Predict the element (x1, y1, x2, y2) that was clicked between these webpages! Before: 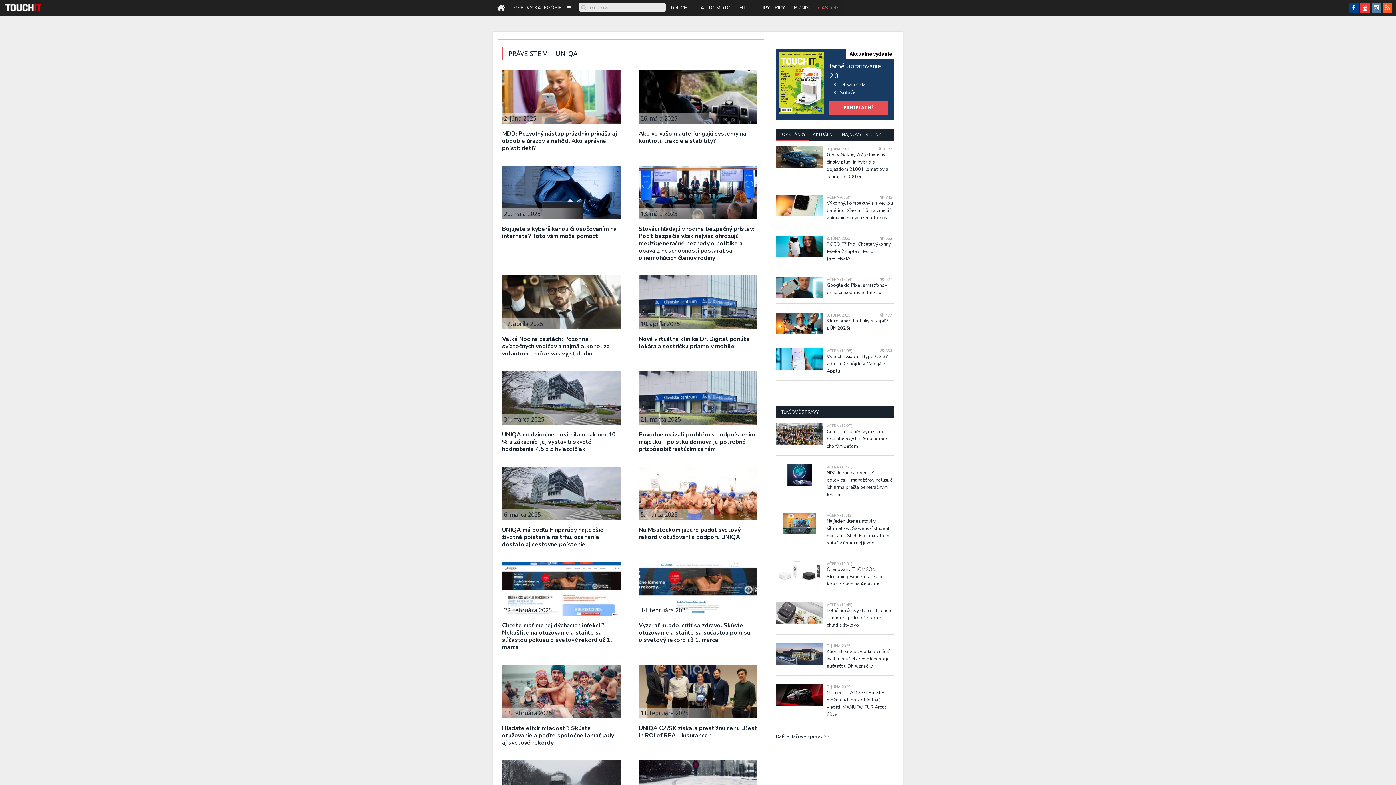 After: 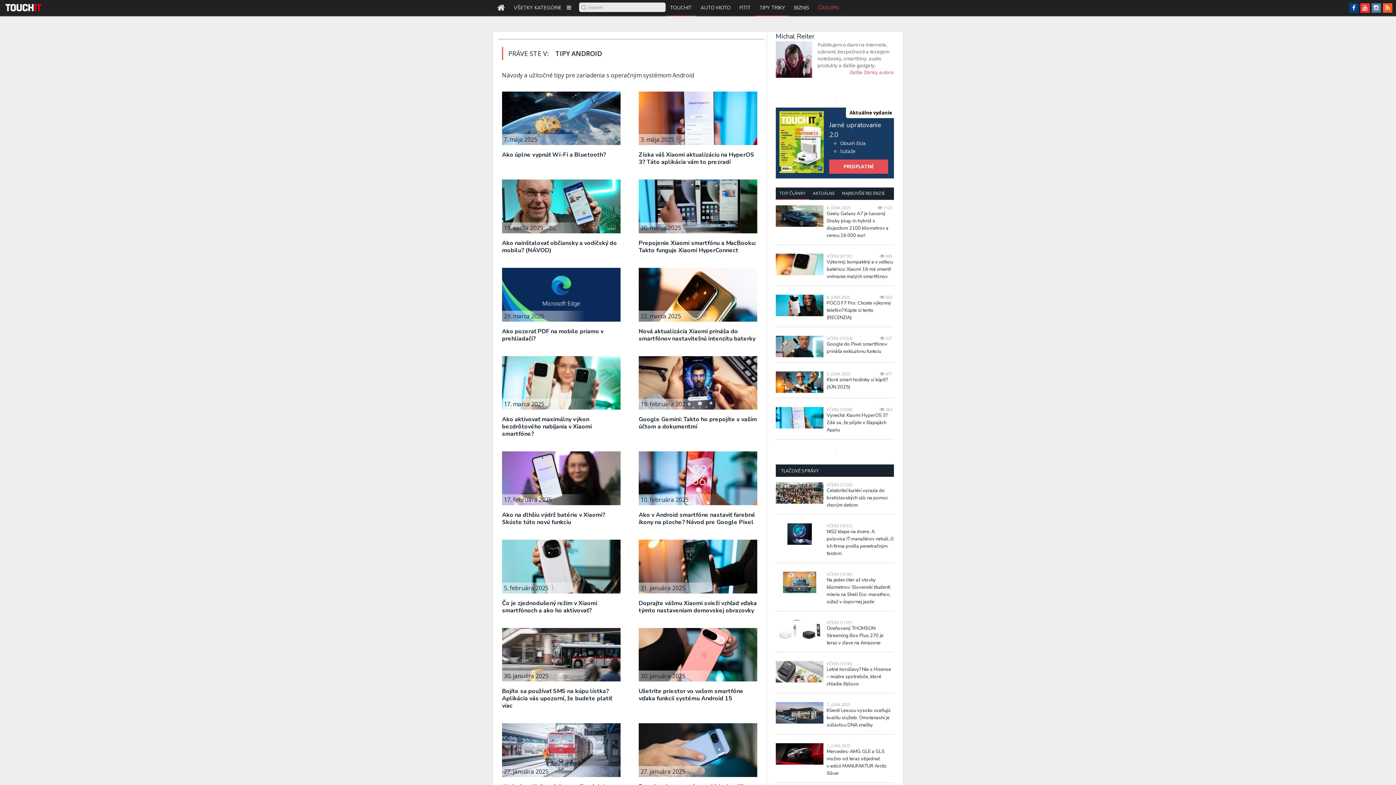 Action: label: TIPY TRIKY bbox: (755, 0, 789, 16)